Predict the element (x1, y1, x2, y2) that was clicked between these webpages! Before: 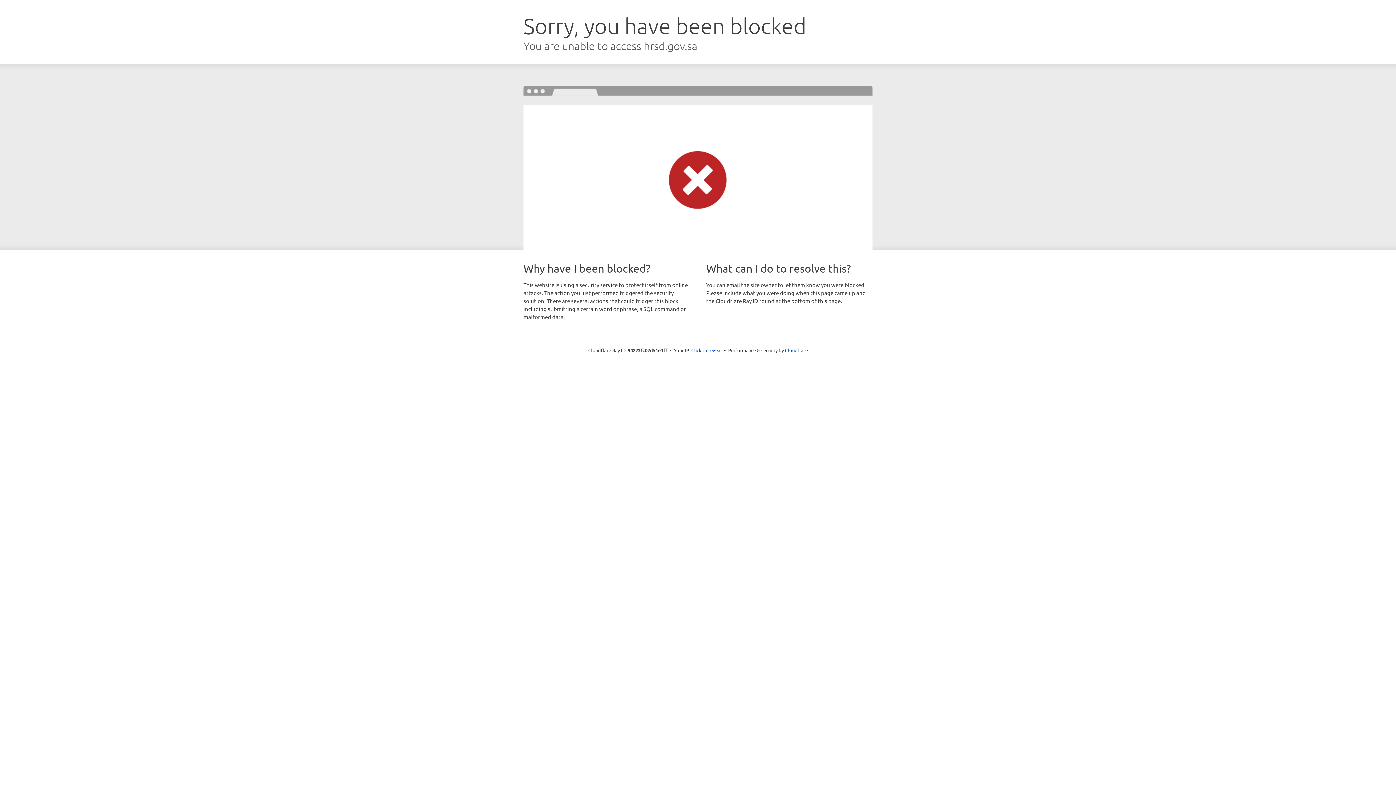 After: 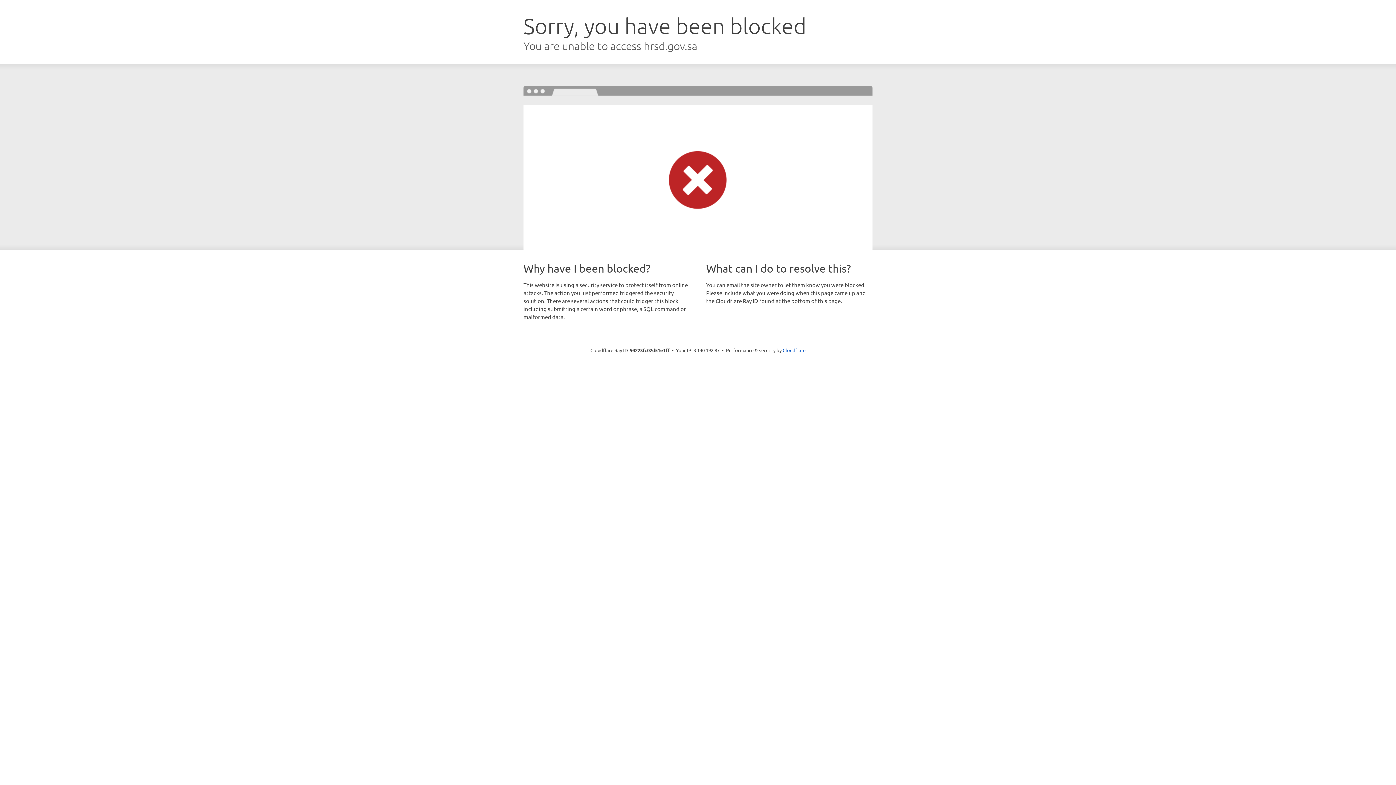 Action: label: Click to reveal bbox: (691, 346, 722, 353)